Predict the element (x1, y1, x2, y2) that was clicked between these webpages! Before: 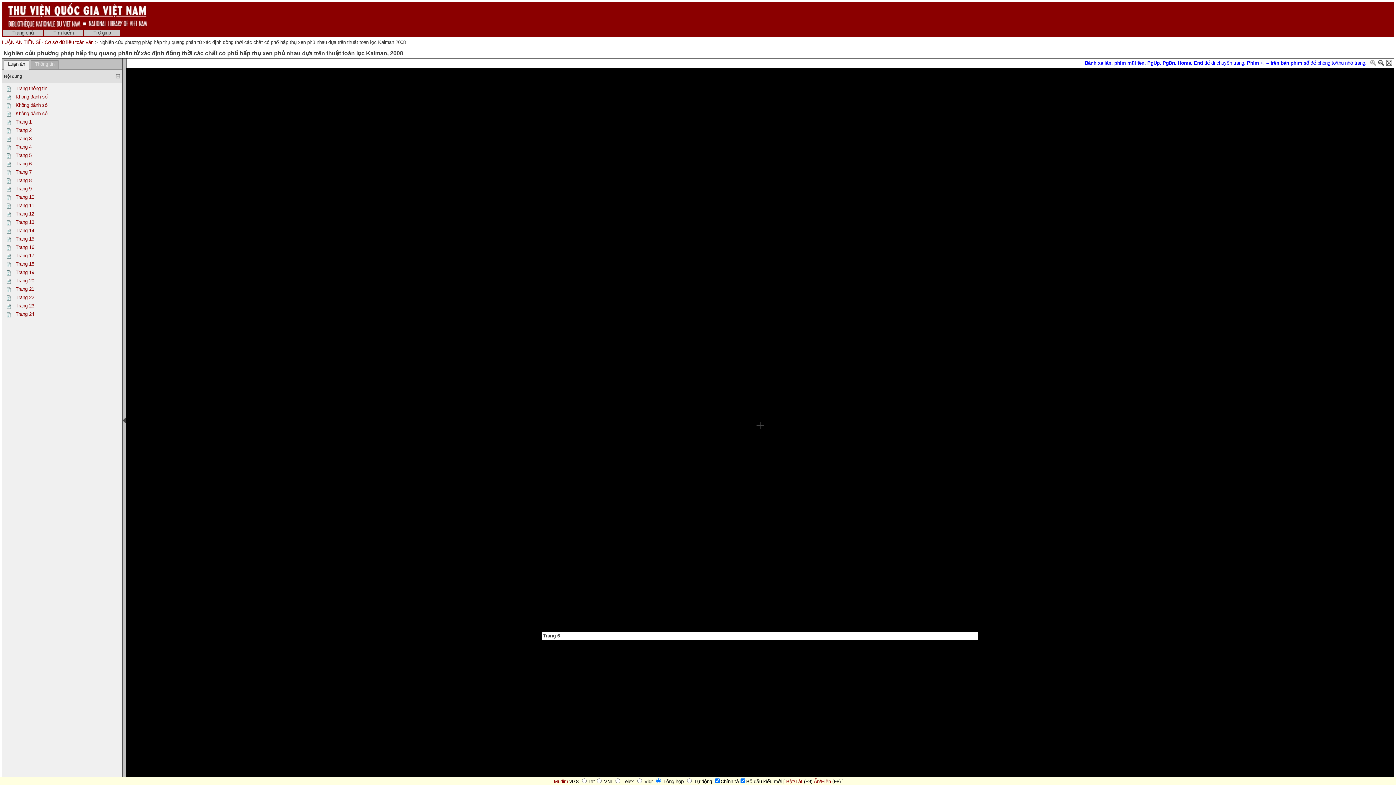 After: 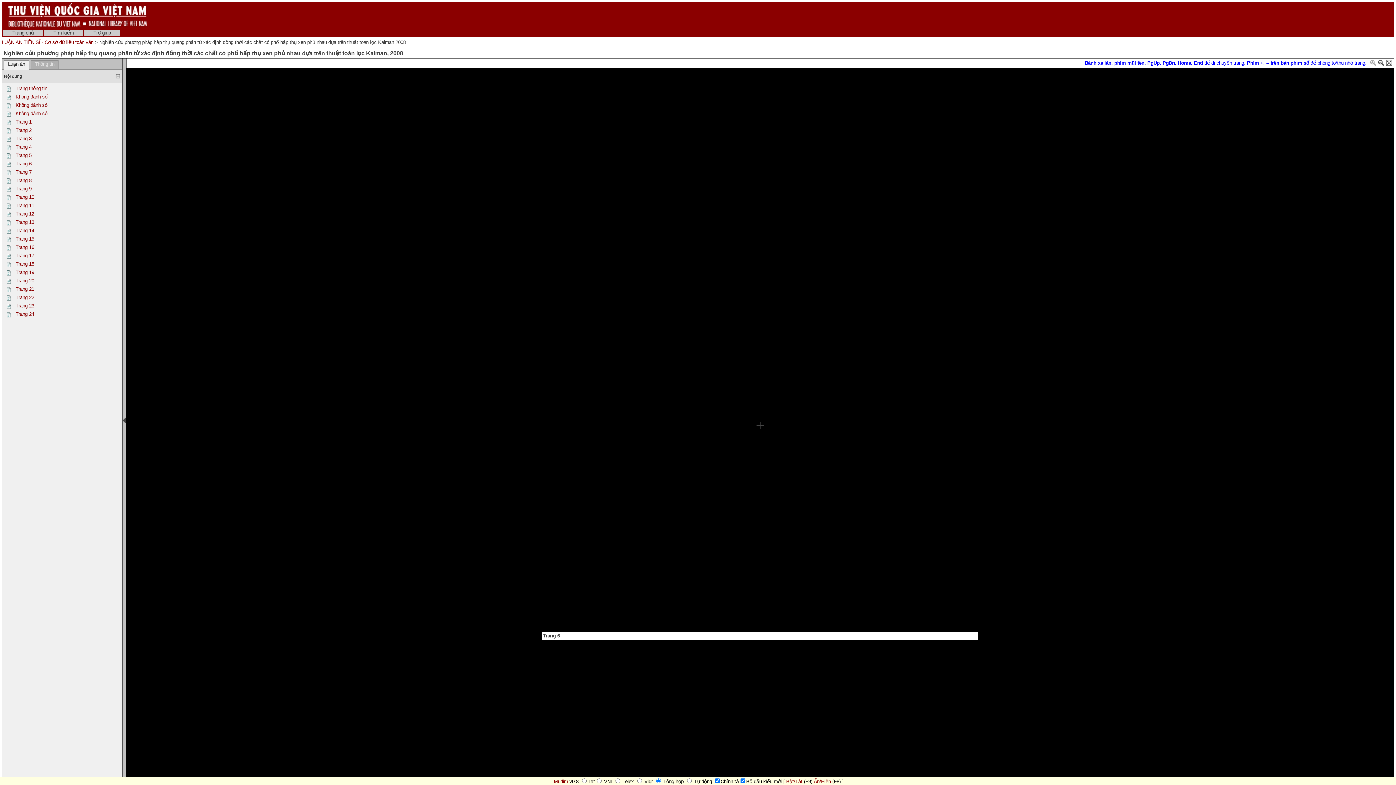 Action: bbox: (15, 161, 31, 166) label: Trang 6